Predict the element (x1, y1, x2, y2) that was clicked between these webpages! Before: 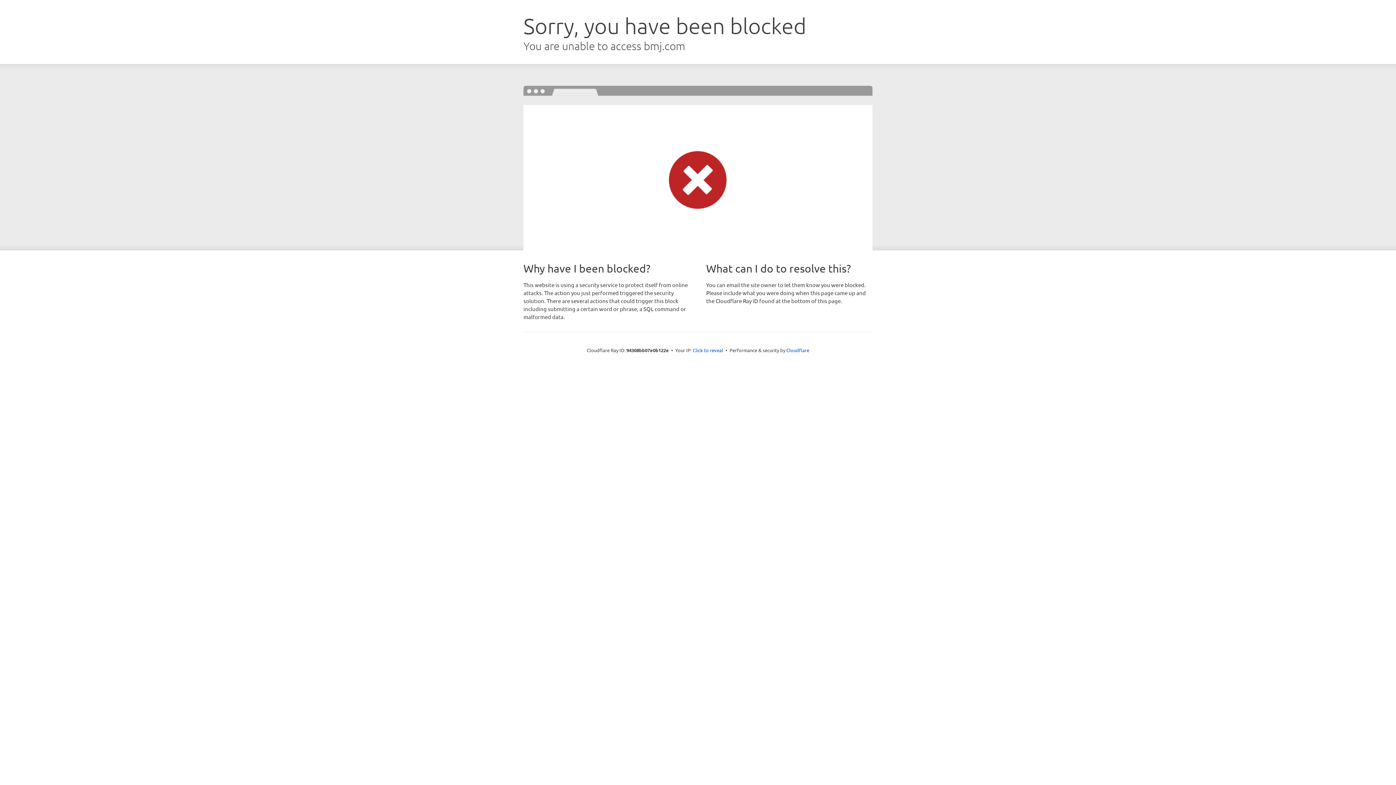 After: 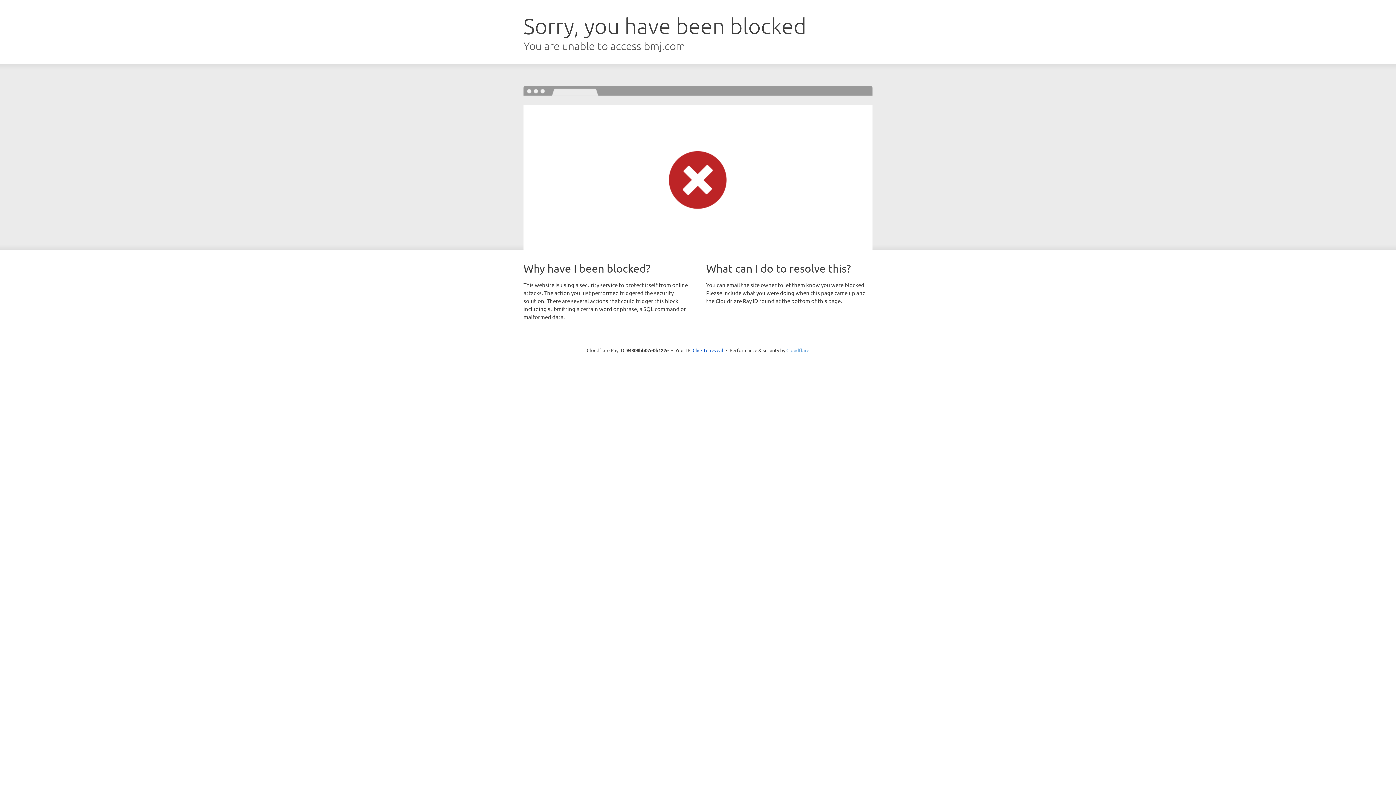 Action: bbox: (786, 347, 809, 353) label: Cloudflare